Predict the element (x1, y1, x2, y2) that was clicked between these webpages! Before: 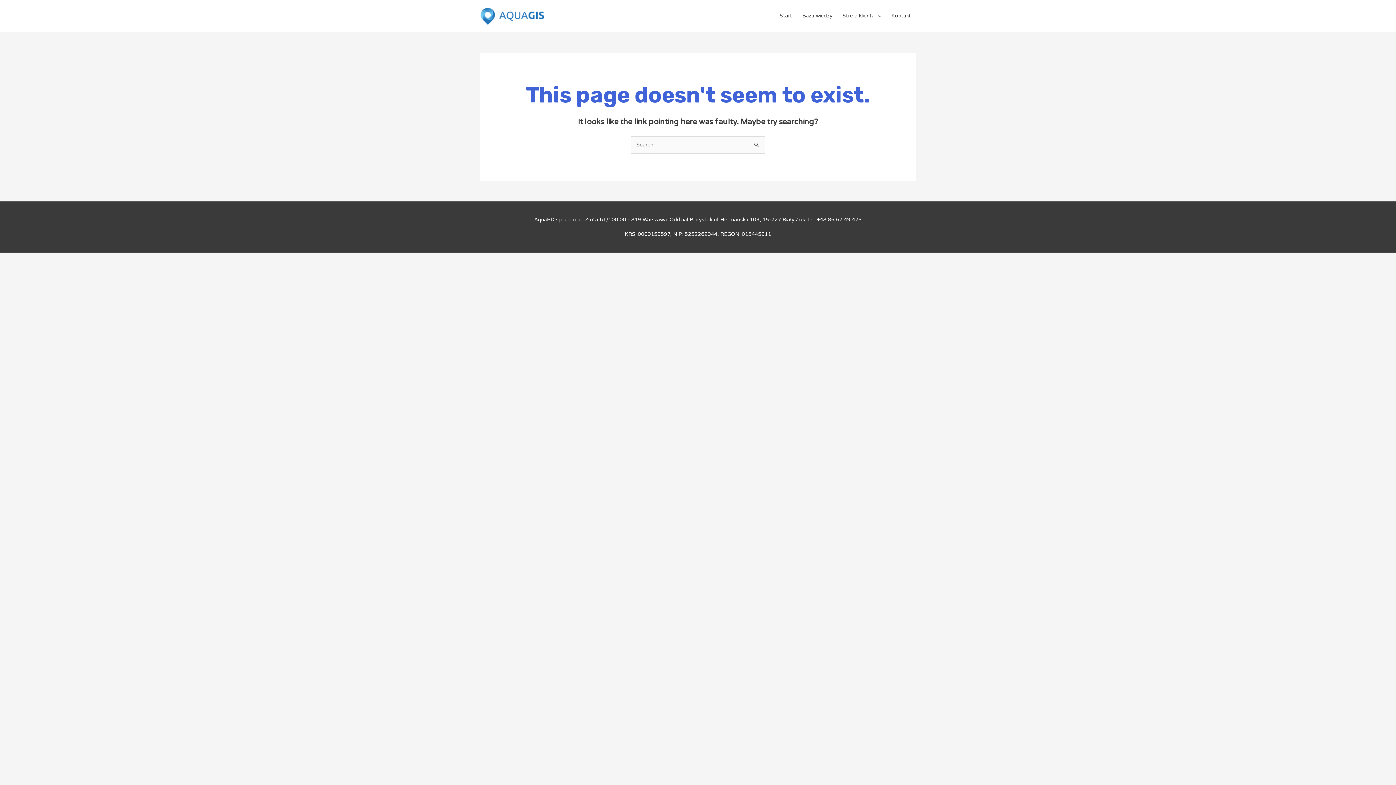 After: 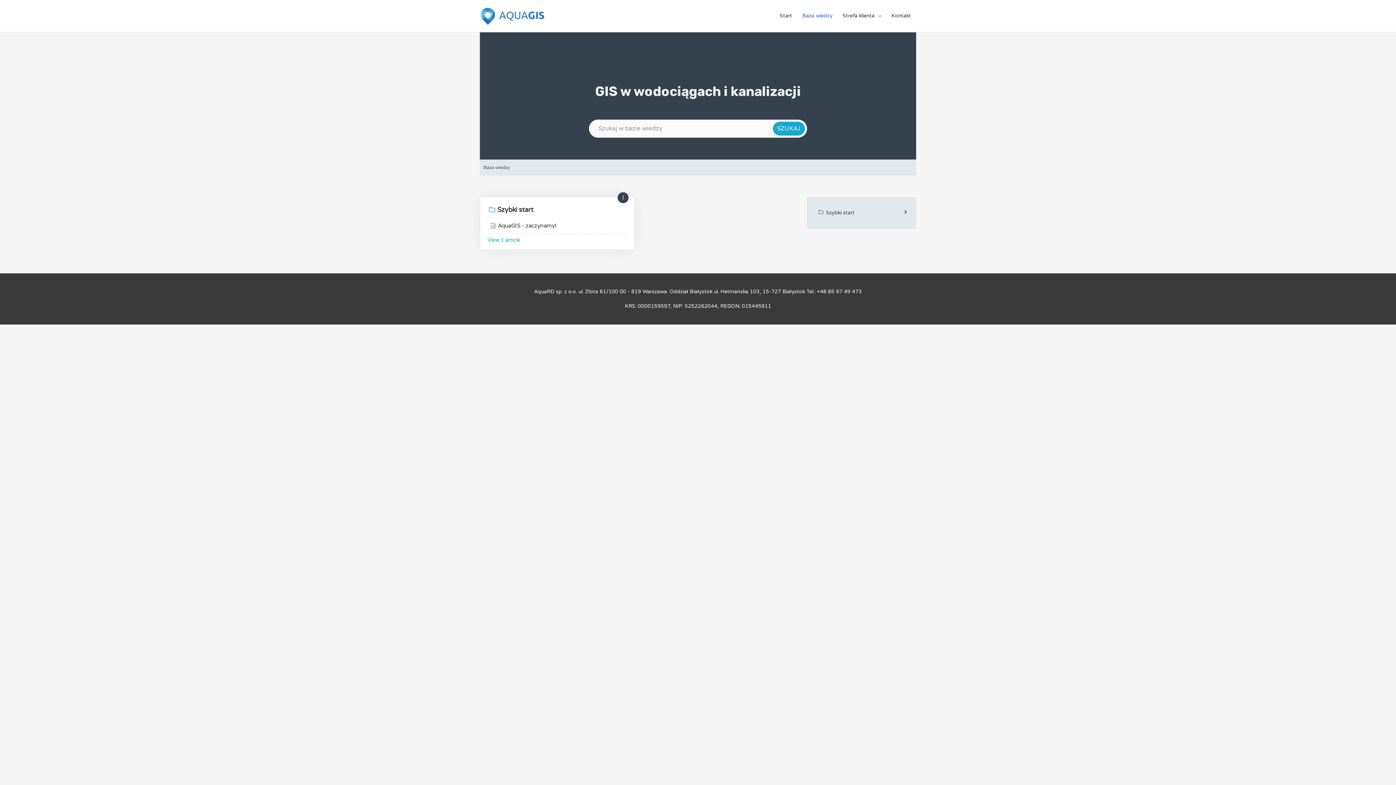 Action: bbox: (797, 5, 837, 26) label: Baza wiedzy